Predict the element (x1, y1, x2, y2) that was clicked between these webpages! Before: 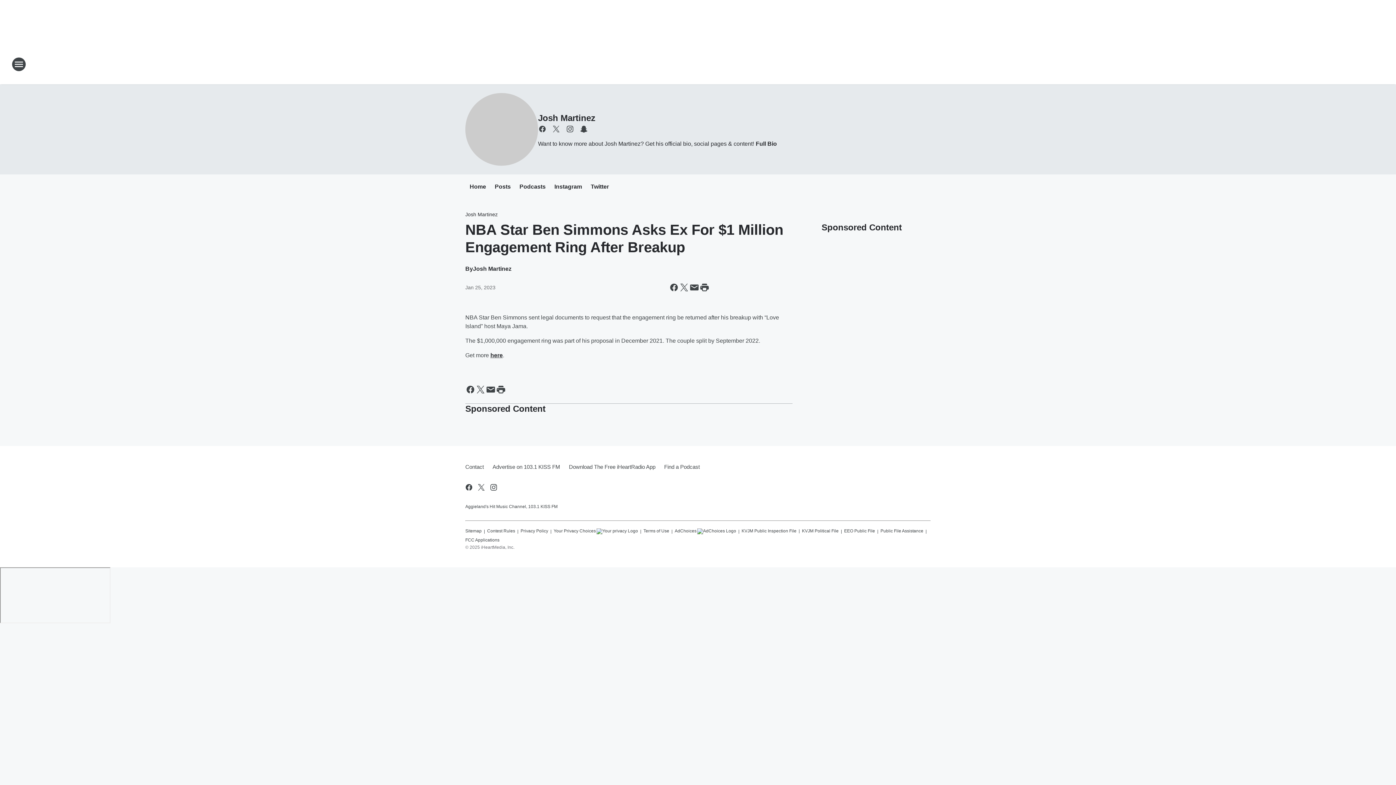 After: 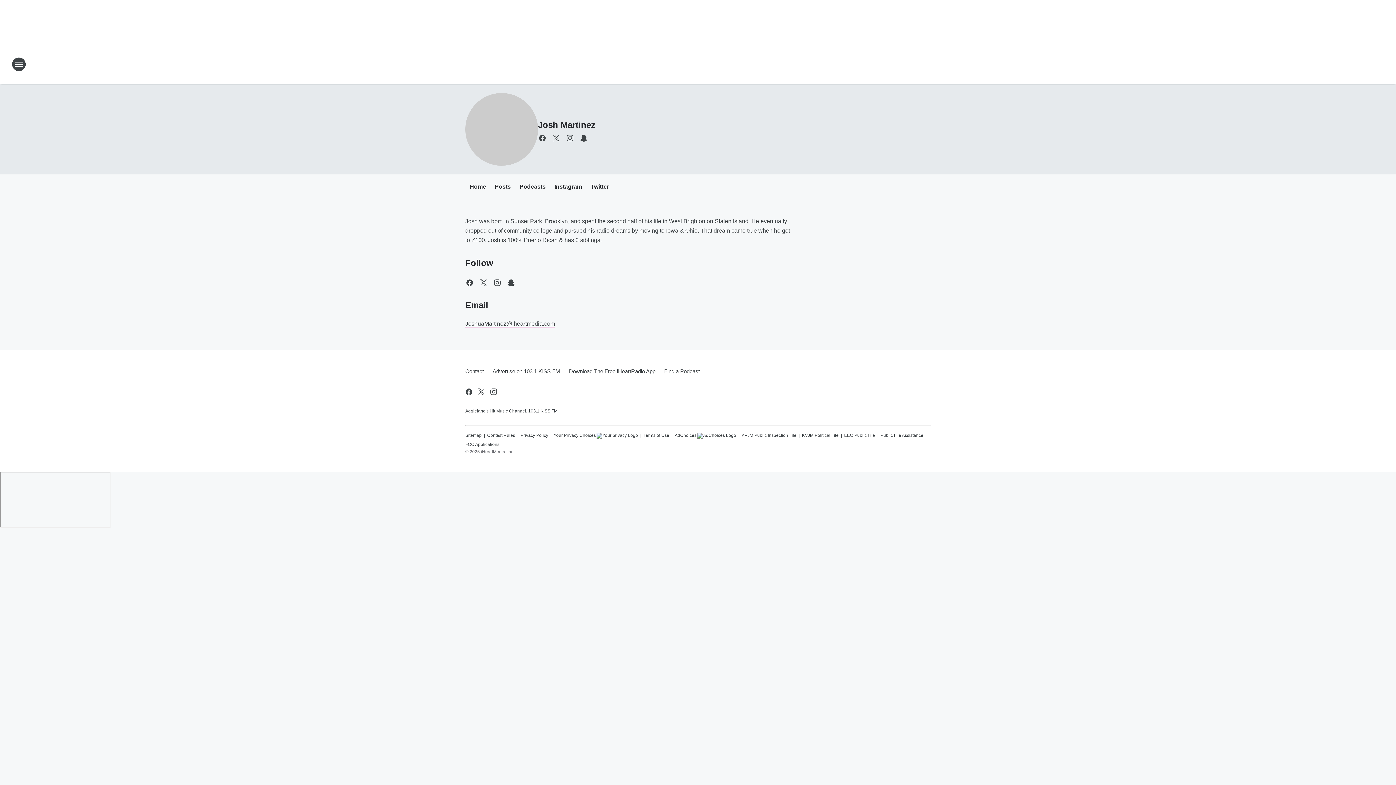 Action: bbox: (754, 140, 777, 146) label: Full Bio